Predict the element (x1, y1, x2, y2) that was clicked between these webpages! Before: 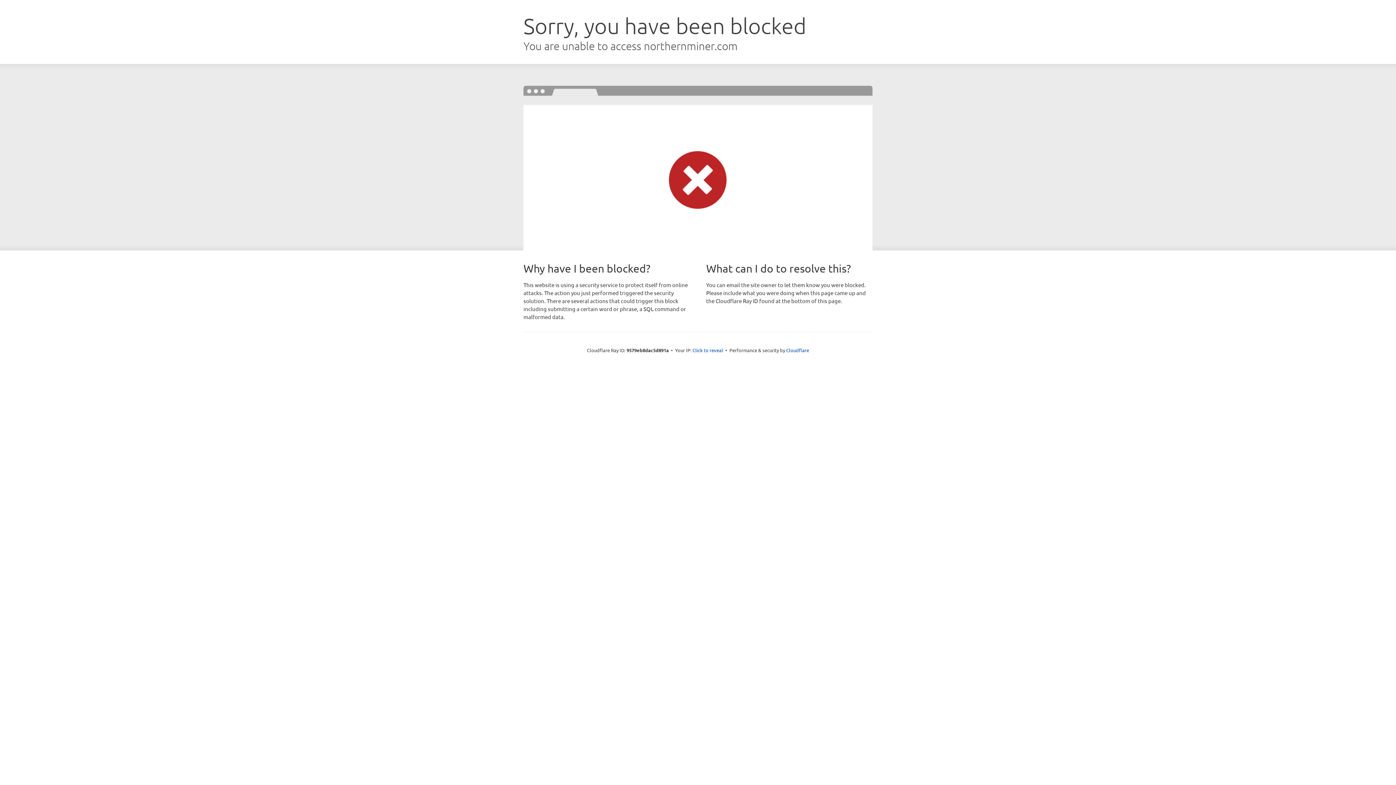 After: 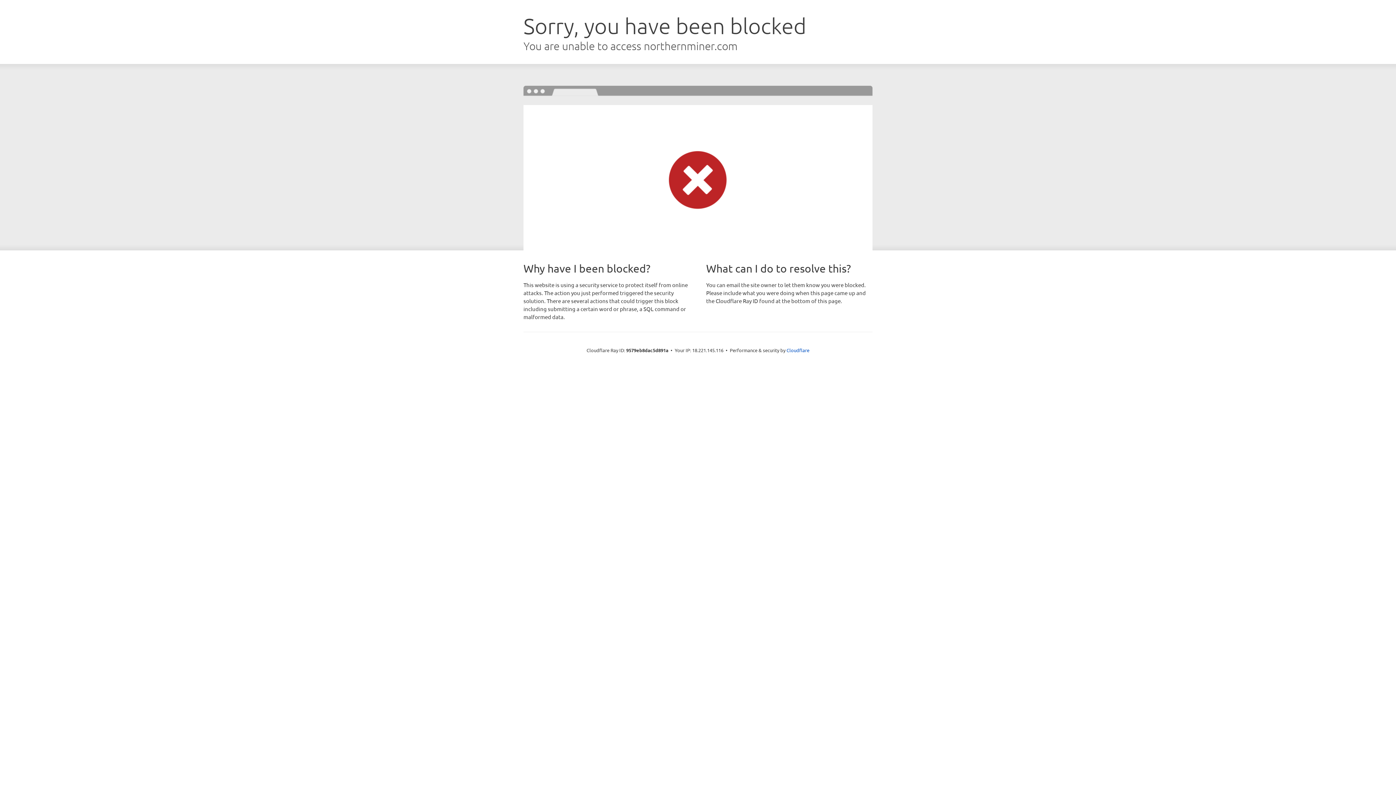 Action: bbox: (692, 346, 723, 353) label: Click to reveal